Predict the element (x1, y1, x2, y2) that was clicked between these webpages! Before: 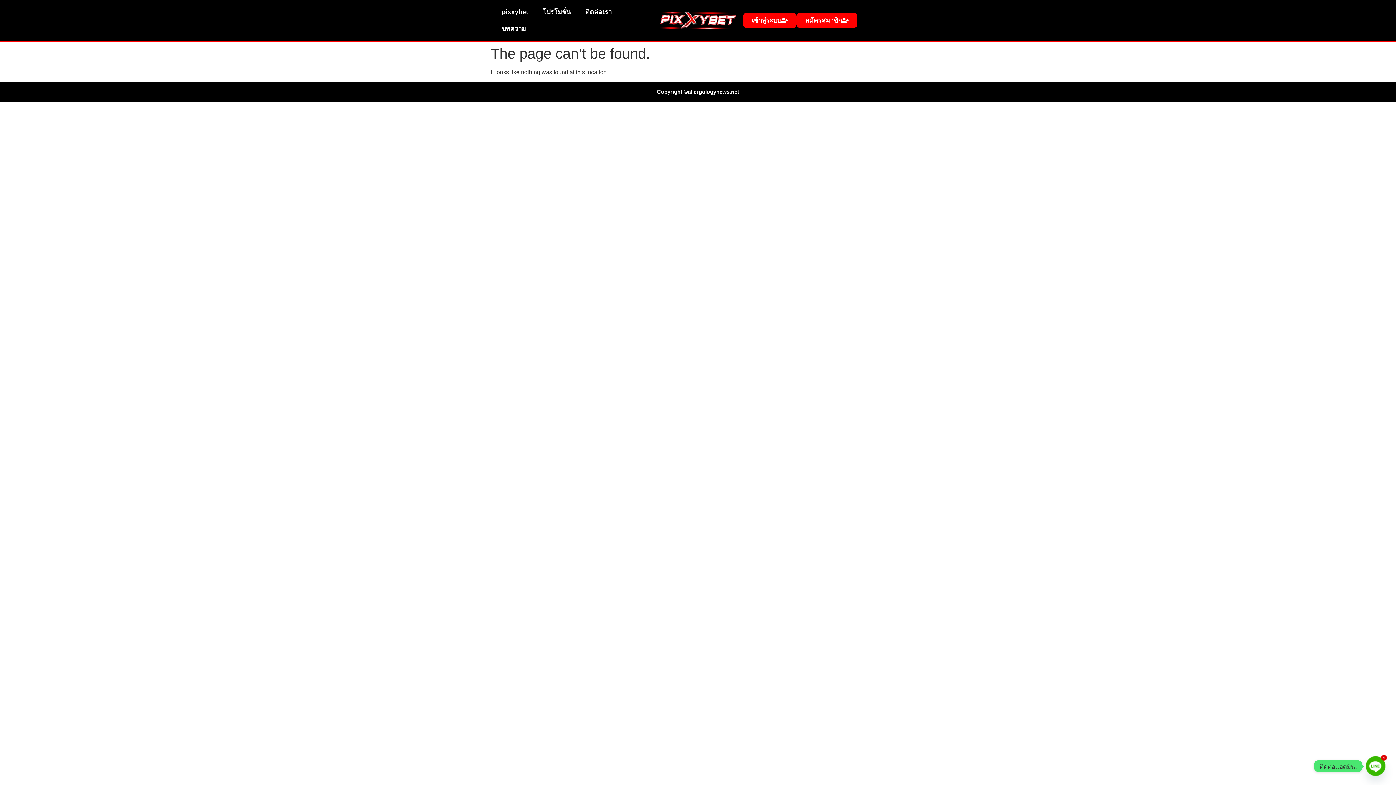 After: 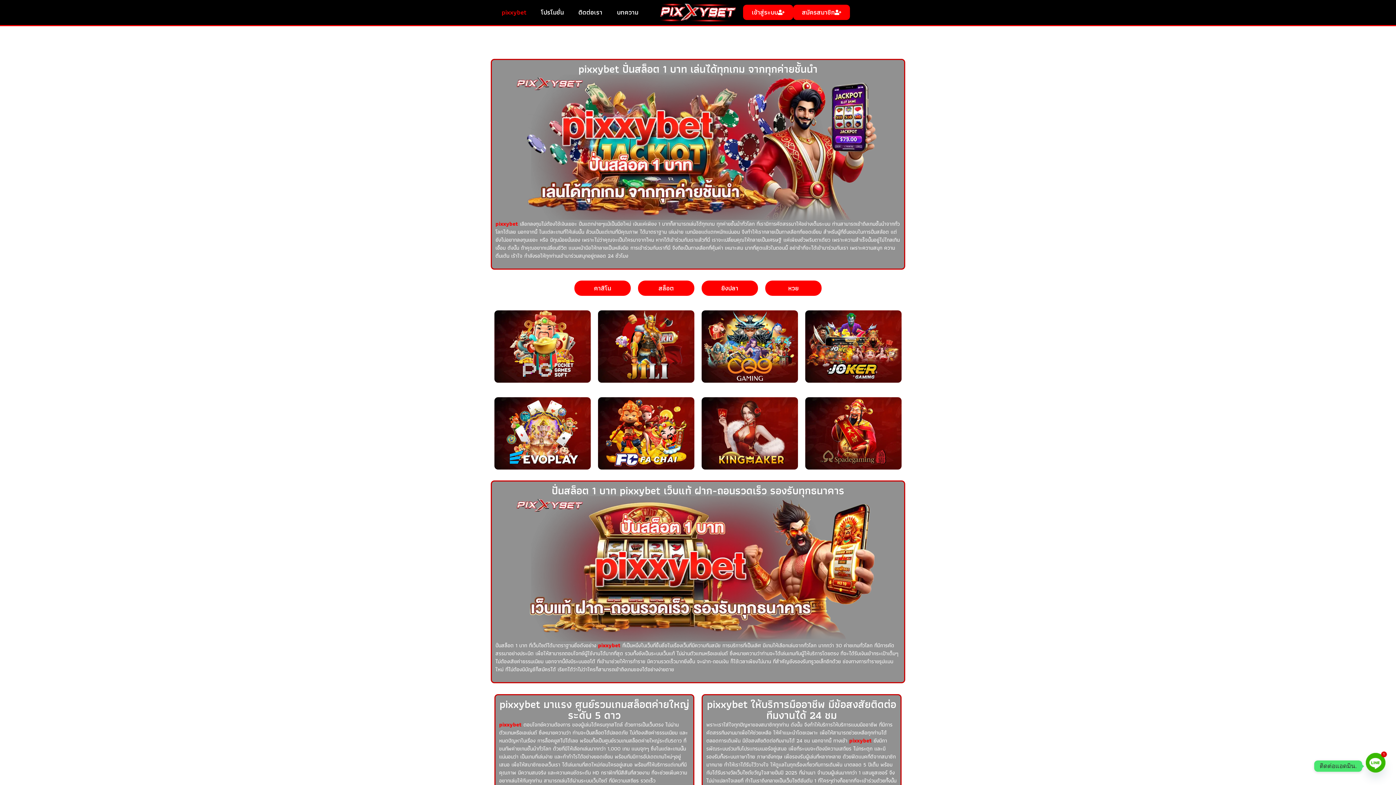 Action: label: pixxybet bbox: (494, 3, 535, 20)